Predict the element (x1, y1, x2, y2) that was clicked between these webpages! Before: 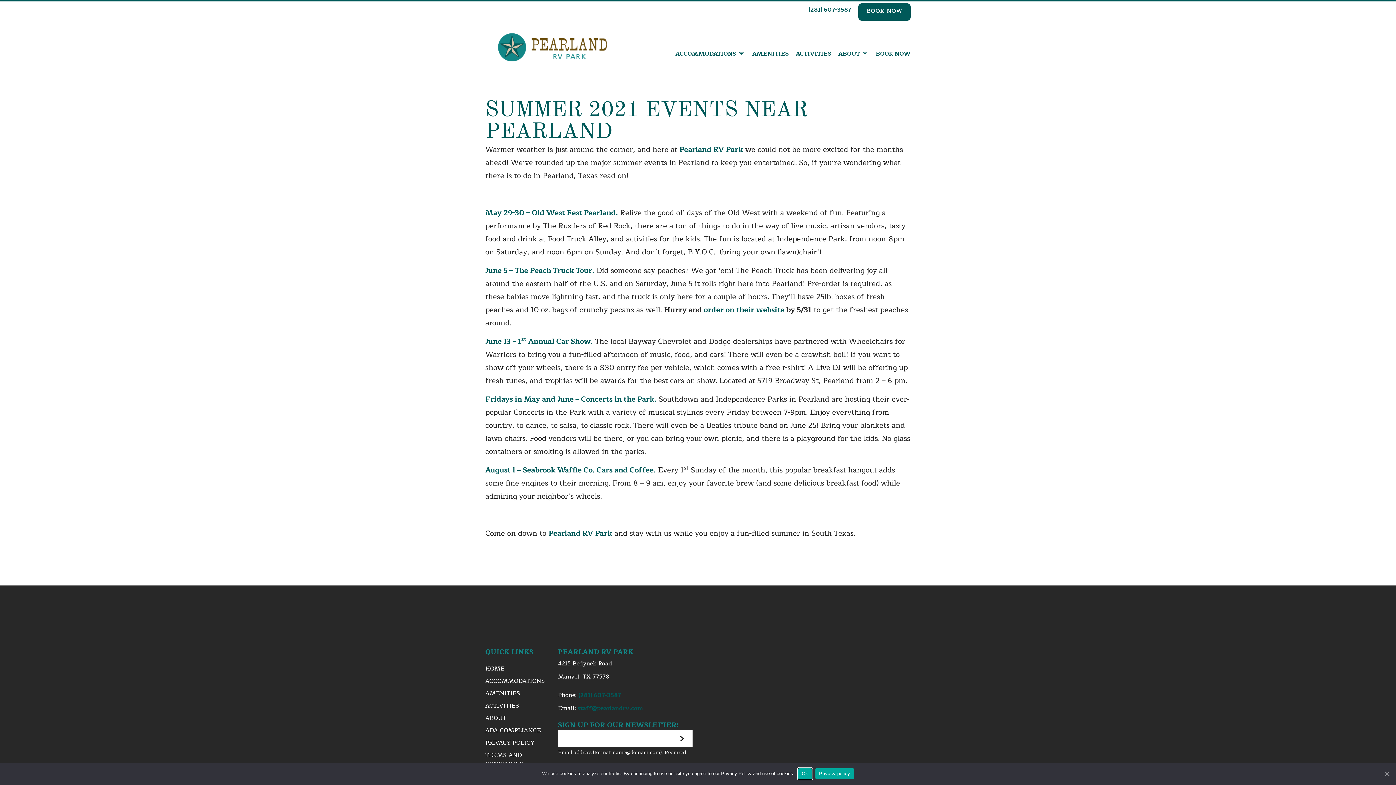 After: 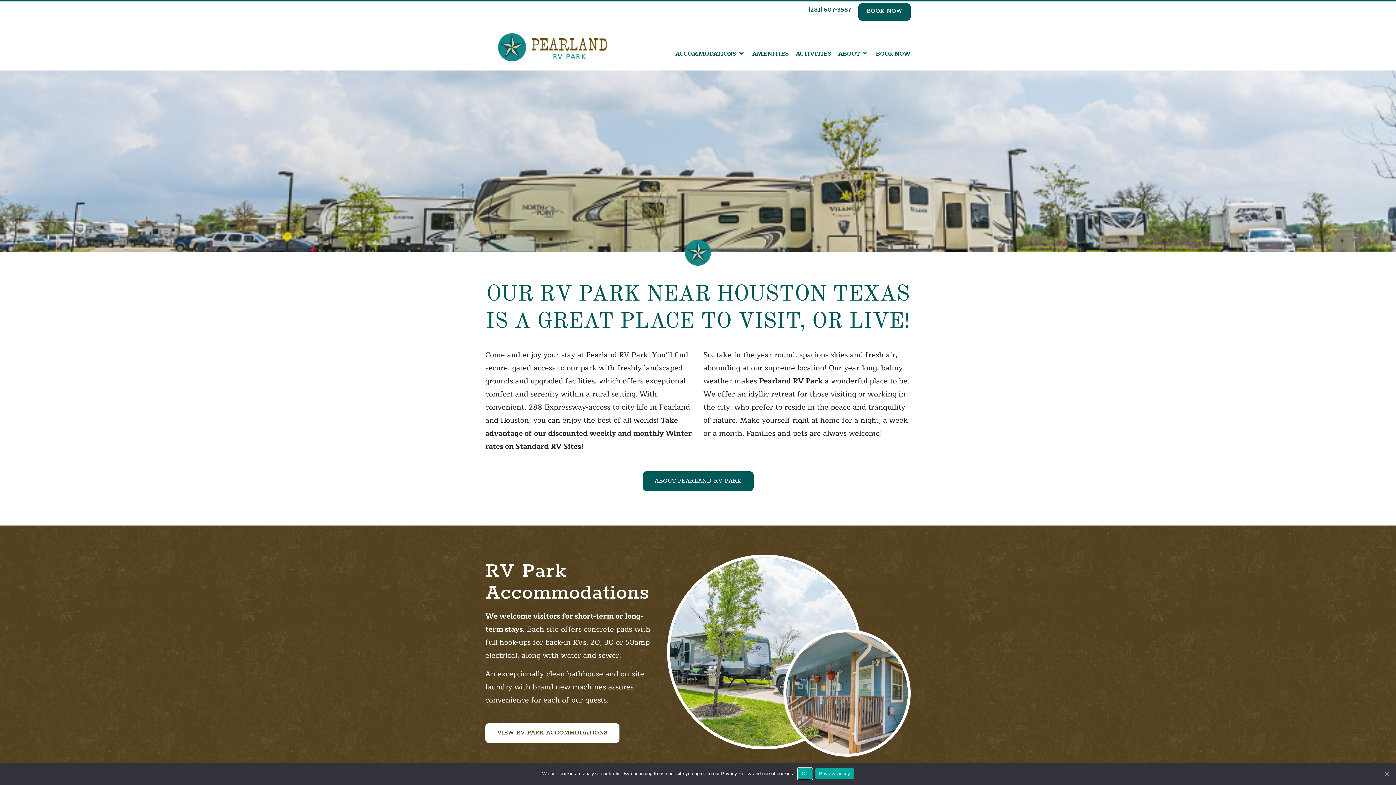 Action: bbox: (548, 527, 612, 539) label: Pearland RV Park